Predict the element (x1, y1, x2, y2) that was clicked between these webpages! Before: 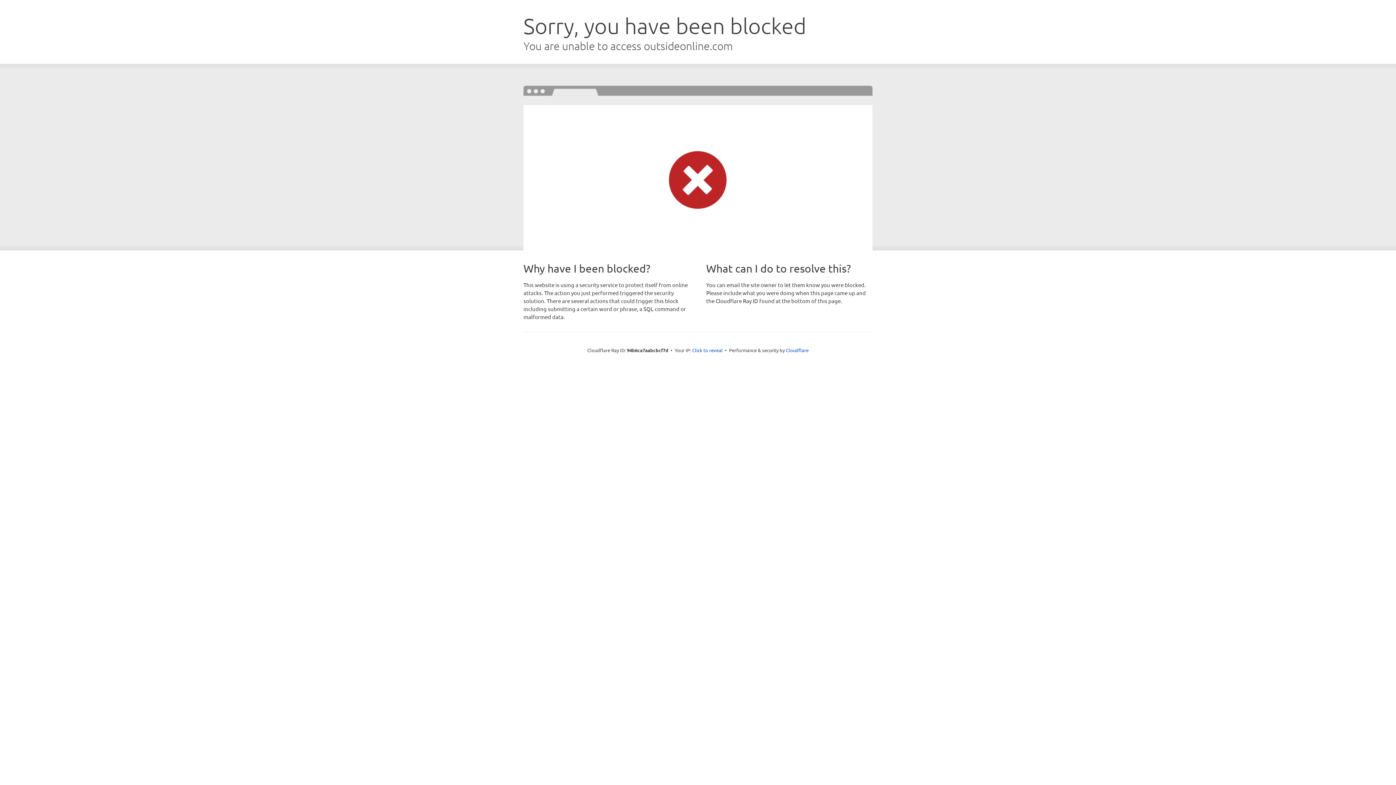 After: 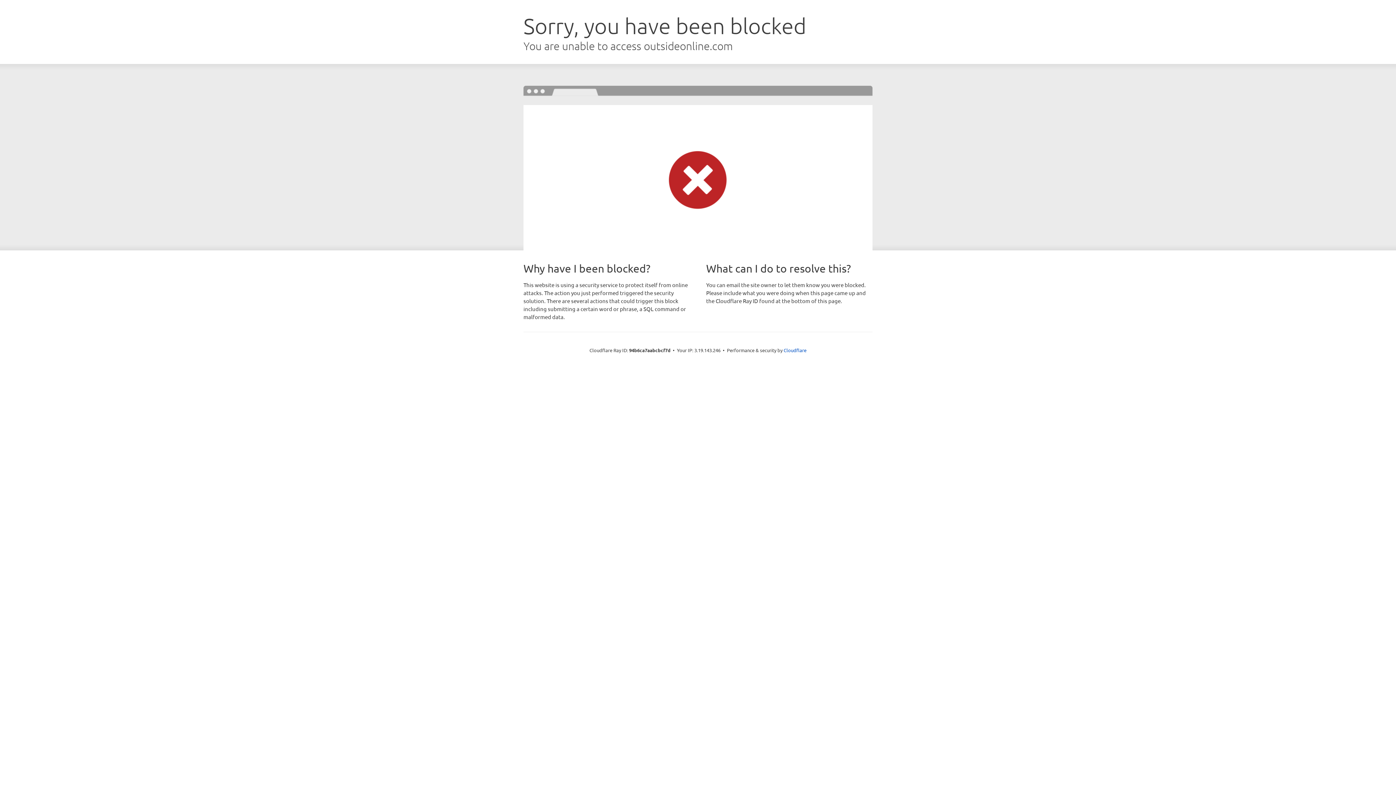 Action: bbox: (692, 346, 722, 353) label: Click to reveal